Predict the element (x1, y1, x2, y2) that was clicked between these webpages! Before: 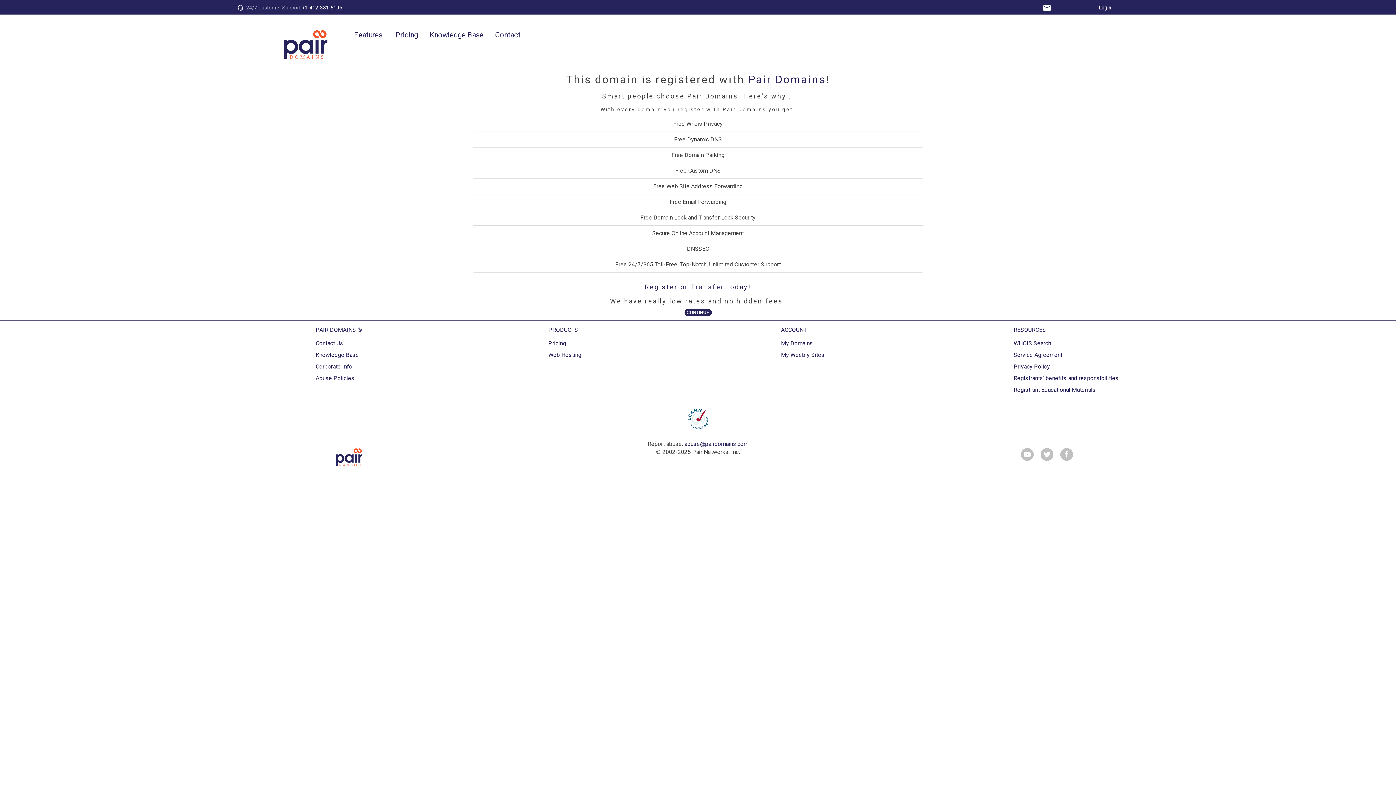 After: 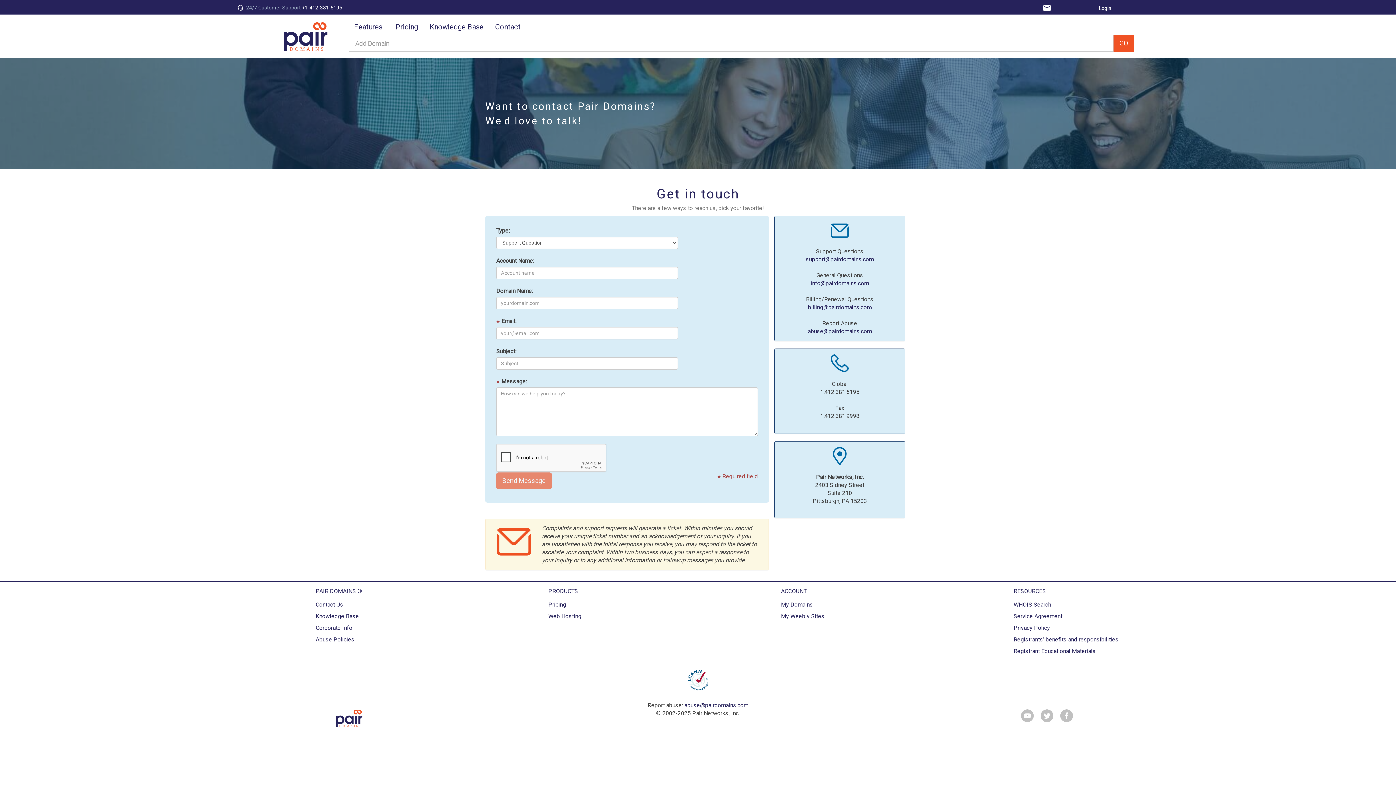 Action: label: Contact bbox: (490, 30, 525, 39)